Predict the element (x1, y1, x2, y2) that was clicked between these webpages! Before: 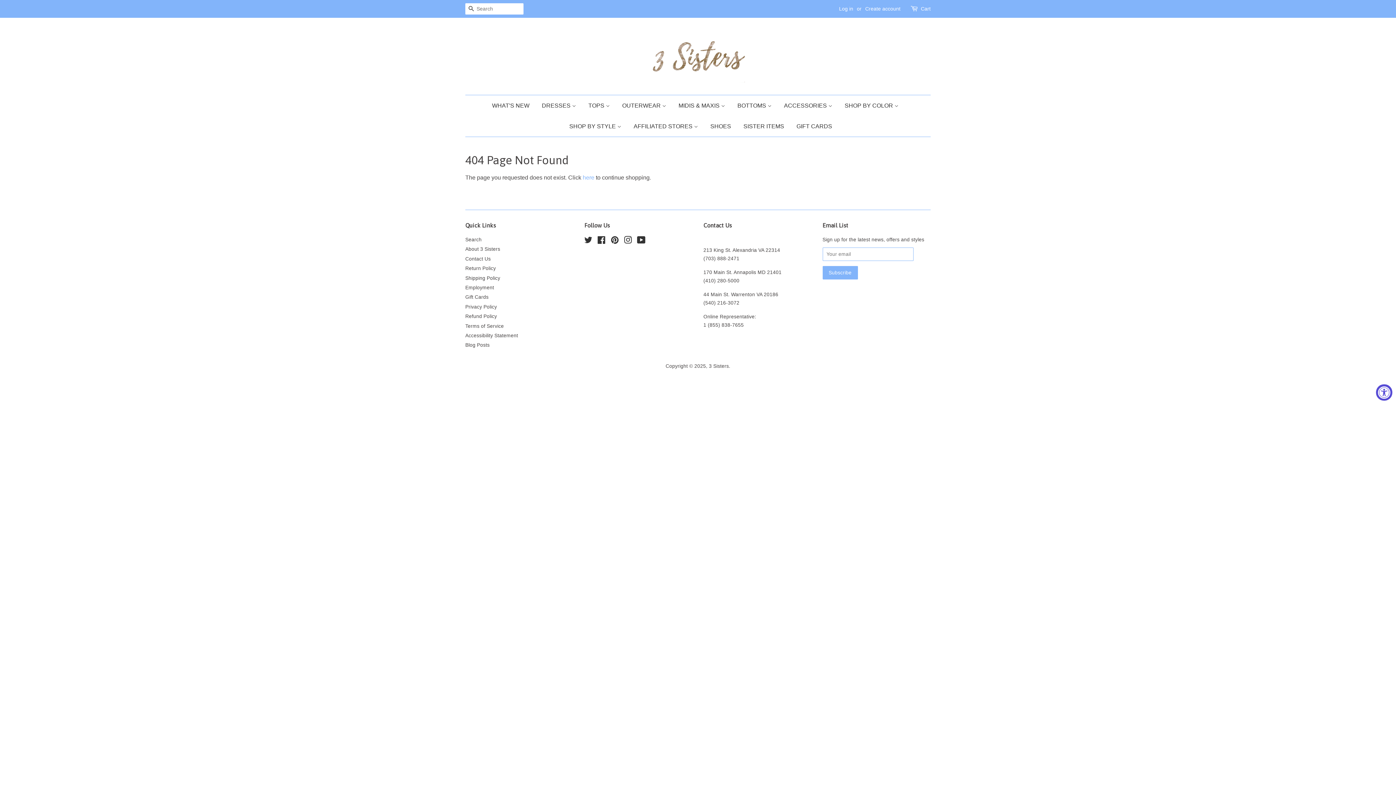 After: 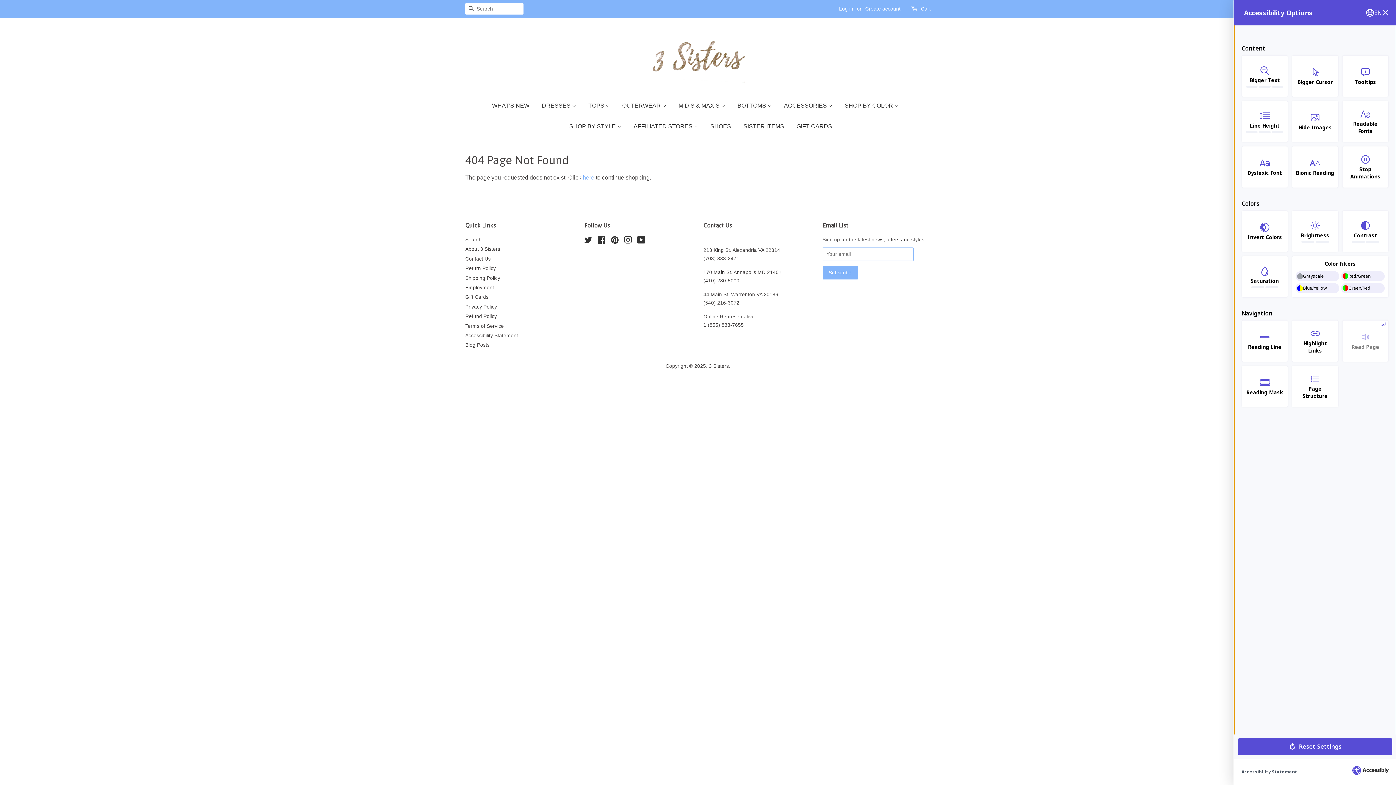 Action: bbox: (1376, 384, 1392, 400) label: Accessibility Widget, click to open